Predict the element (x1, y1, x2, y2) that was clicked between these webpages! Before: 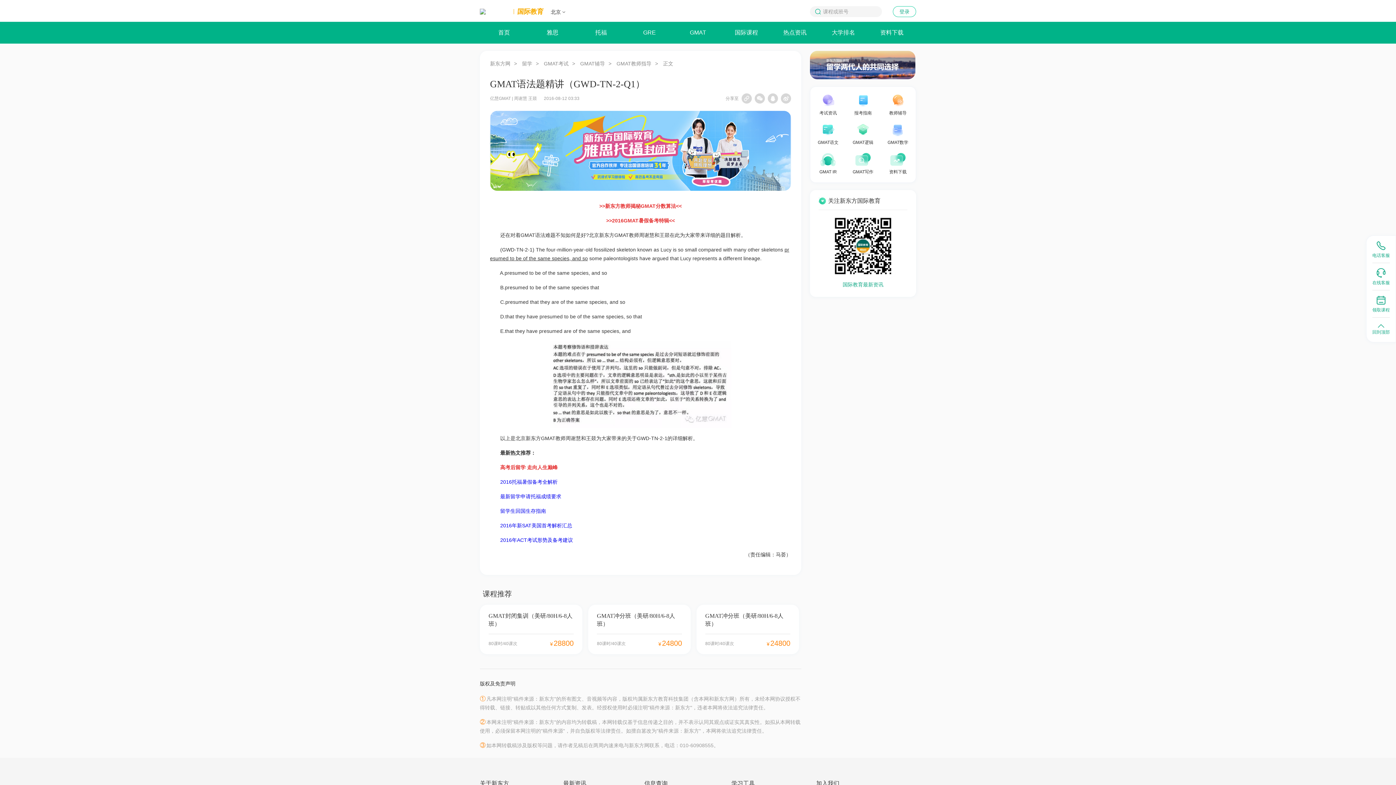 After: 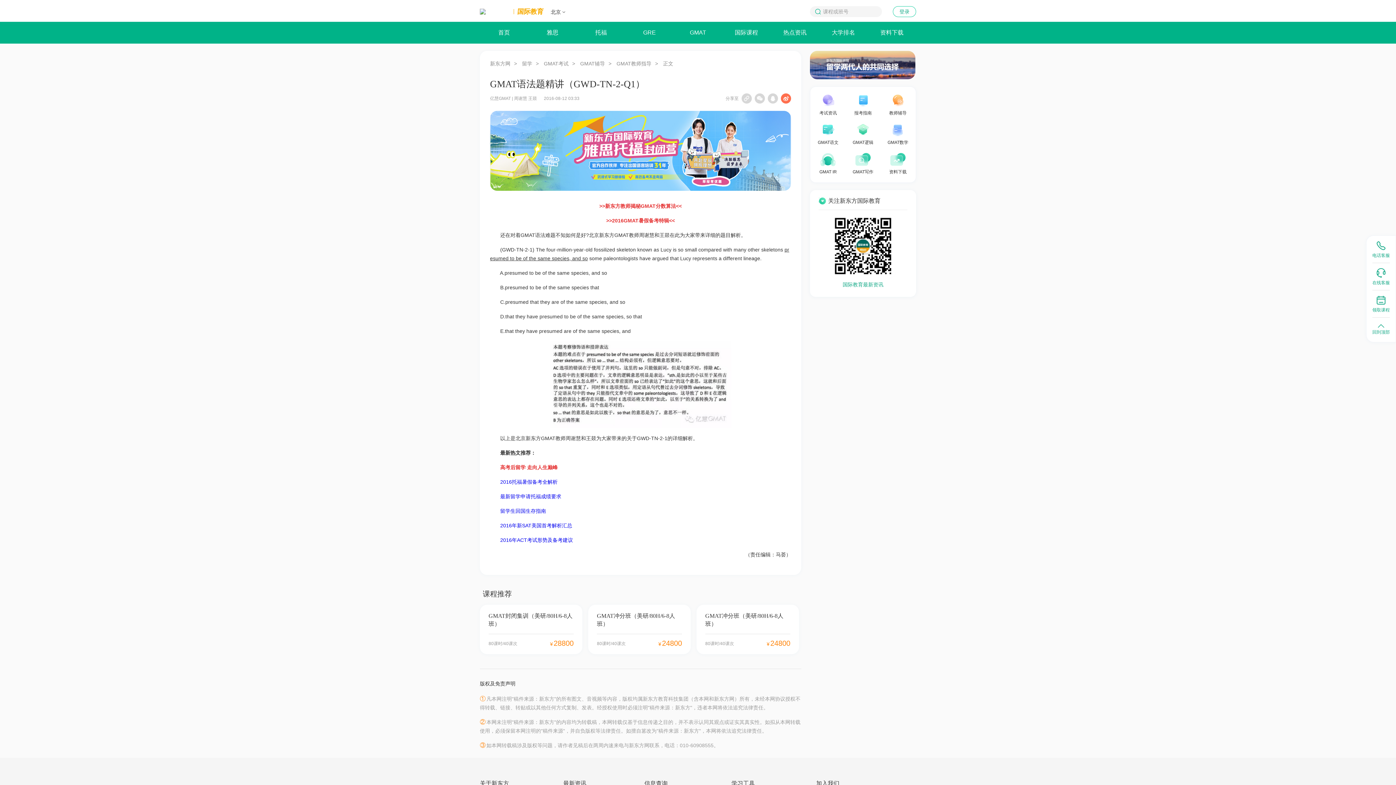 Action: bbox: (781, 93, 791, 103)